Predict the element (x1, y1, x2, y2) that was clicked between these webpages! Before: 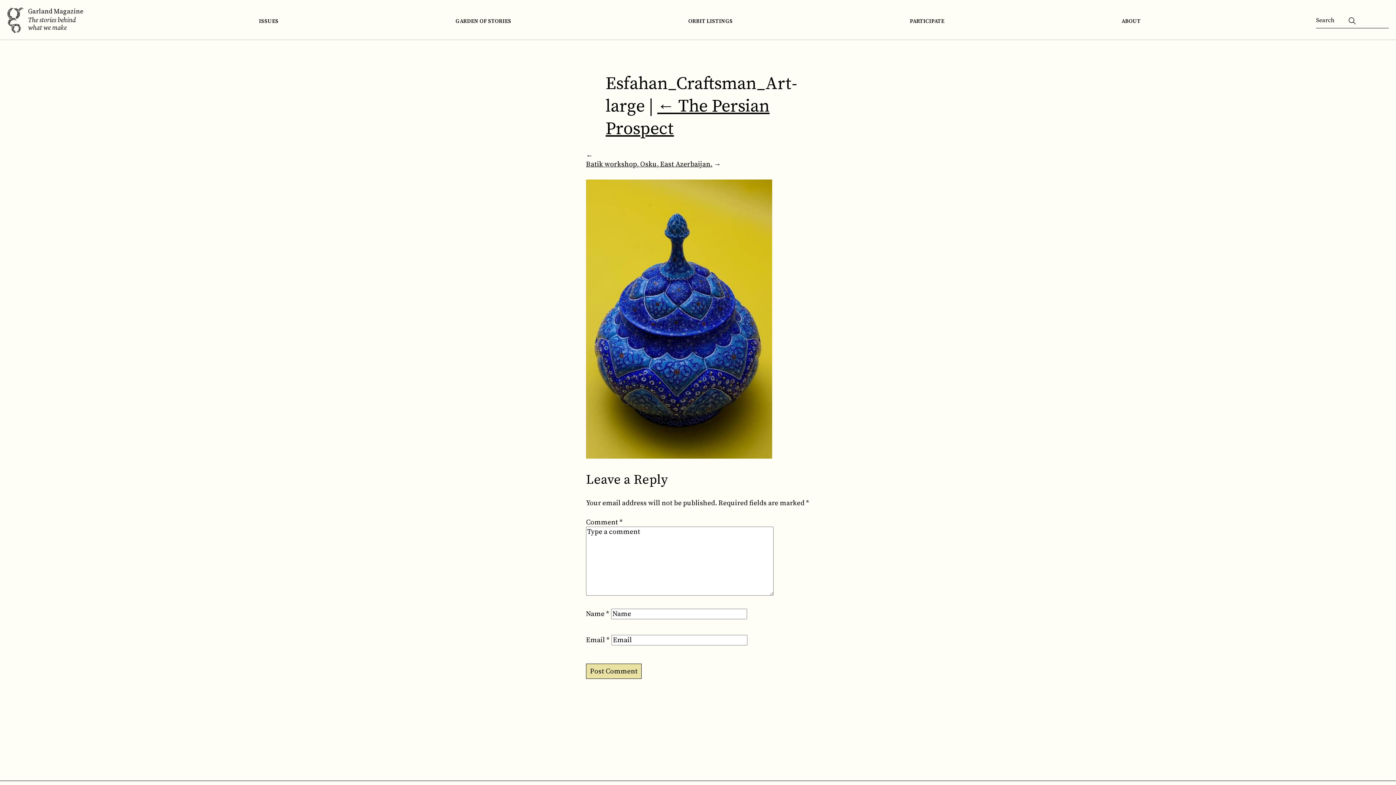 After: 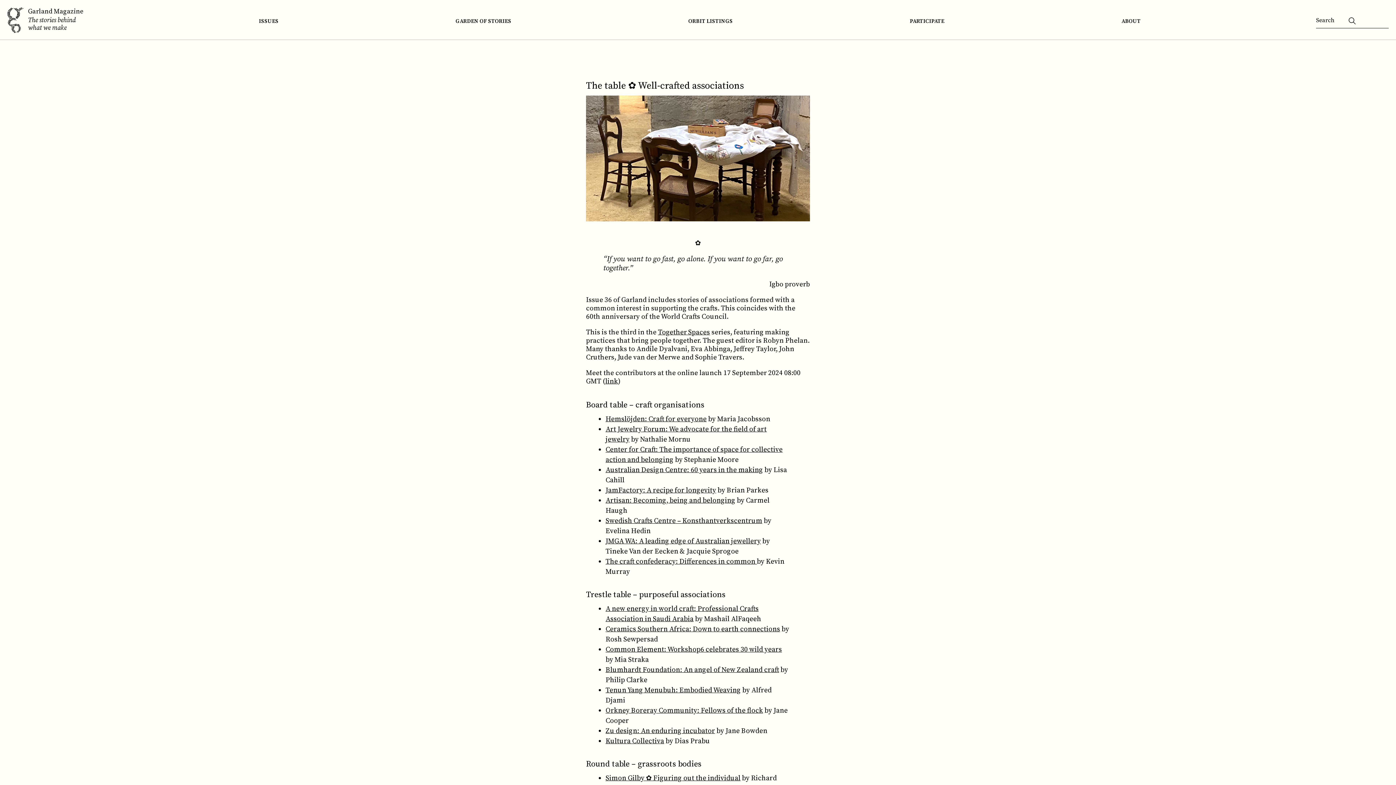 Action: label: ISSUES bbox: (257, 15, 280, 27)